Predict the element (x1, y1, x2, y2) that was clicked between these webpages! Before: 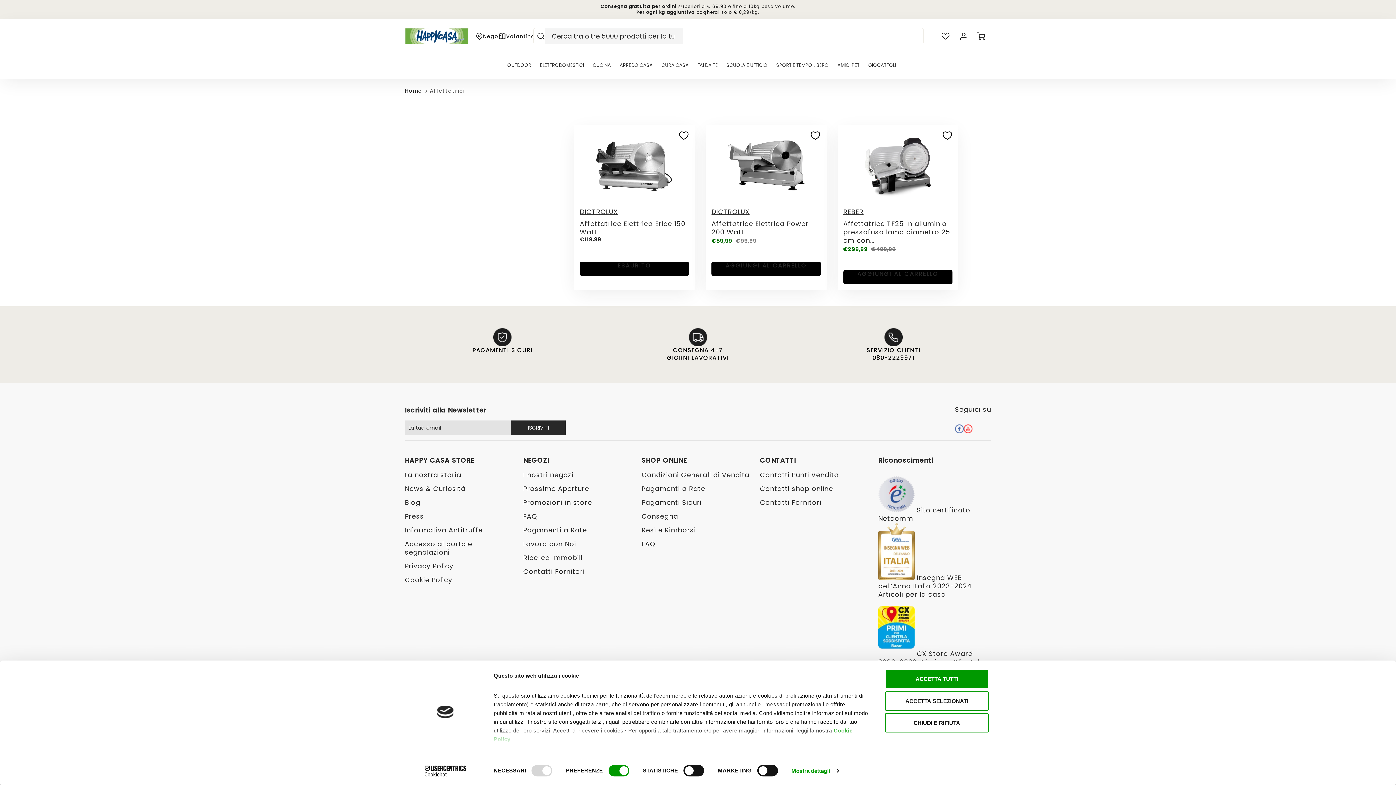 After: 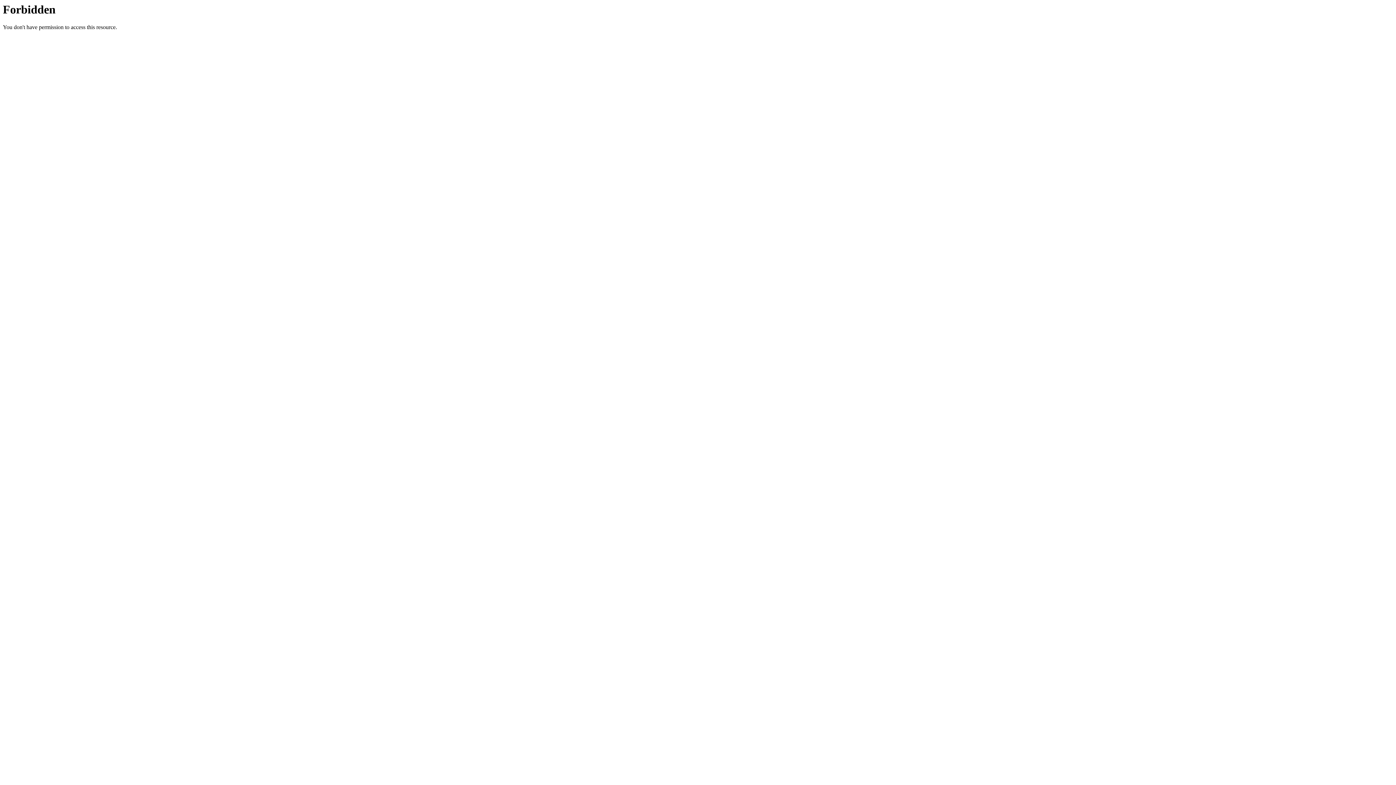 Action: label: News & Curiositá bbox: (404, 484, 465, 493)